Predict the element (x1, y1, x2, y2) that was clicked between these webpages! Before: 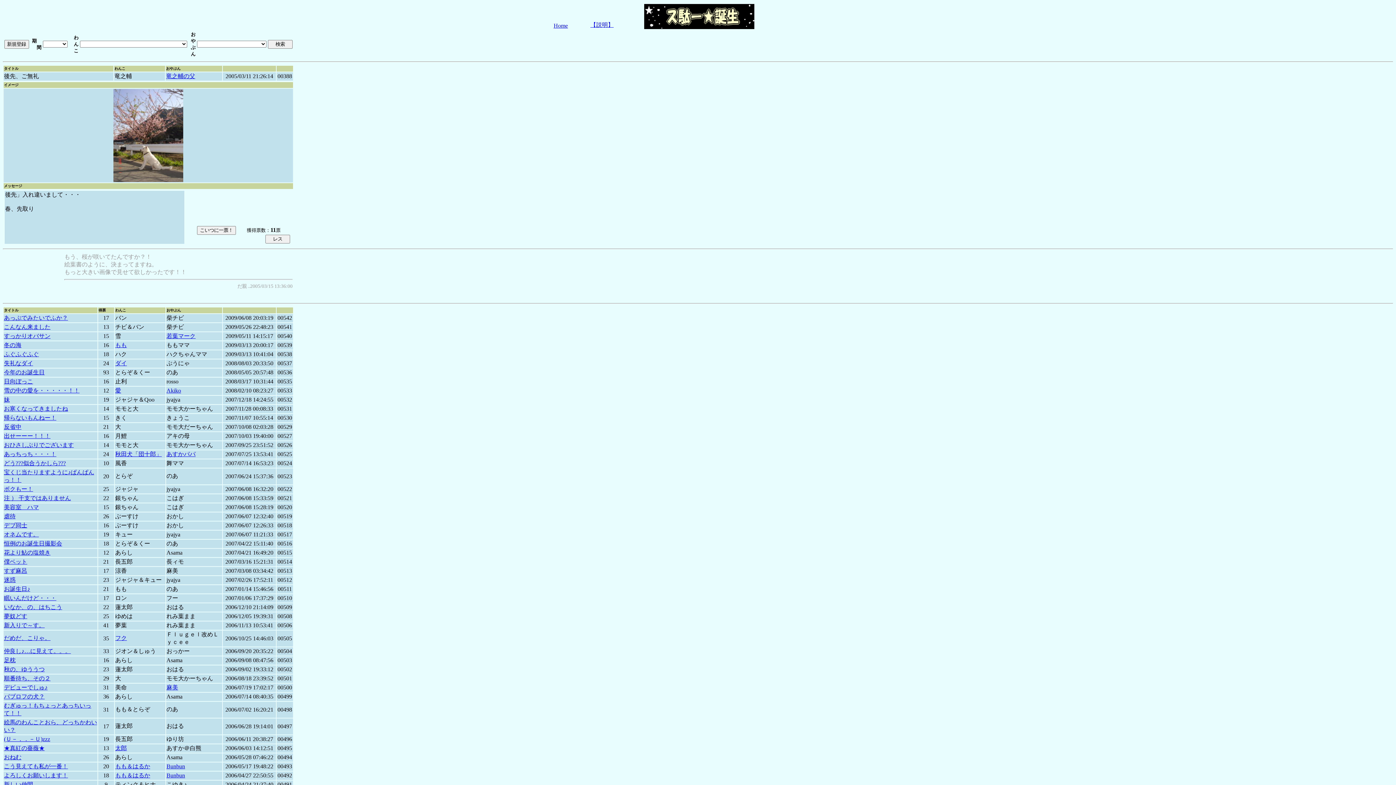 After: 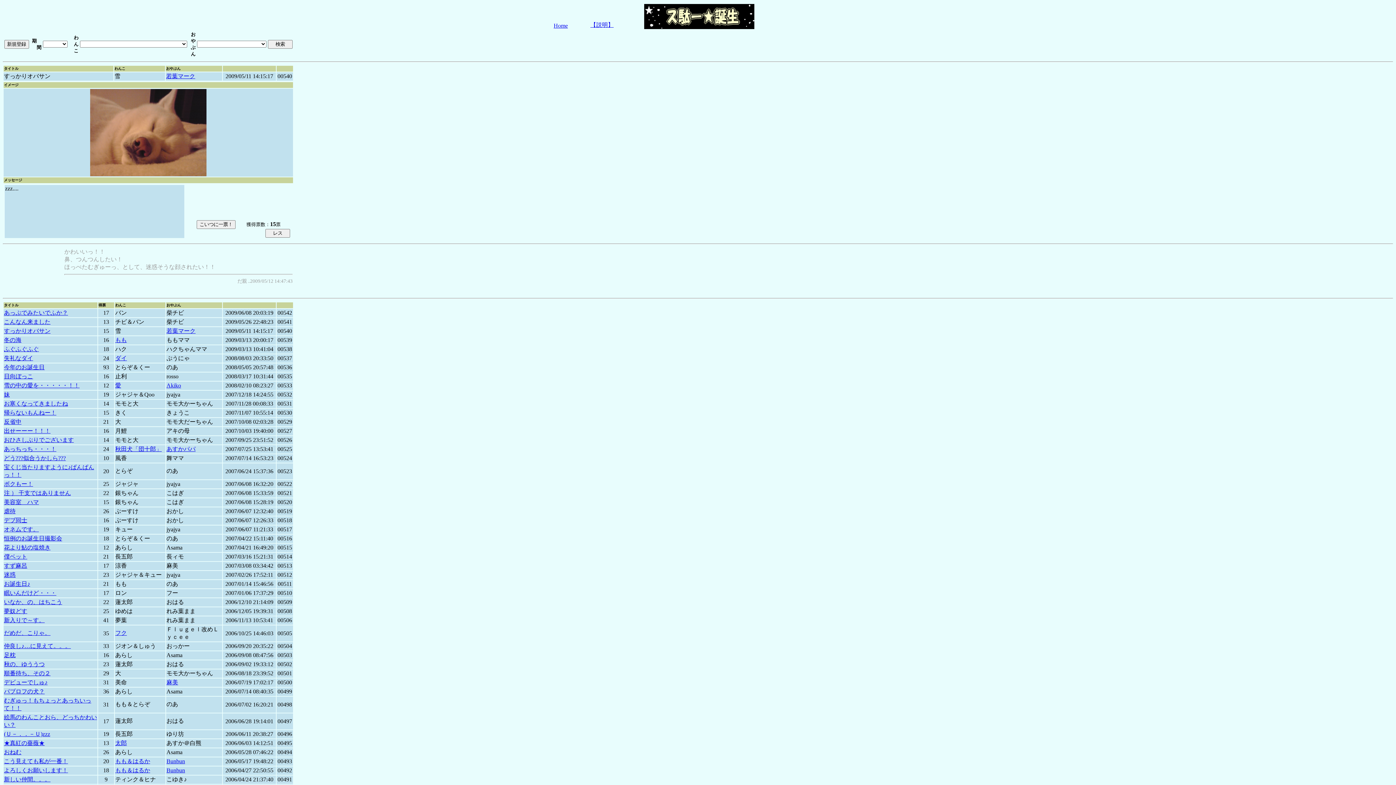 Action: bbox: (4, 333, 50, 339) label: すっかりオバサン